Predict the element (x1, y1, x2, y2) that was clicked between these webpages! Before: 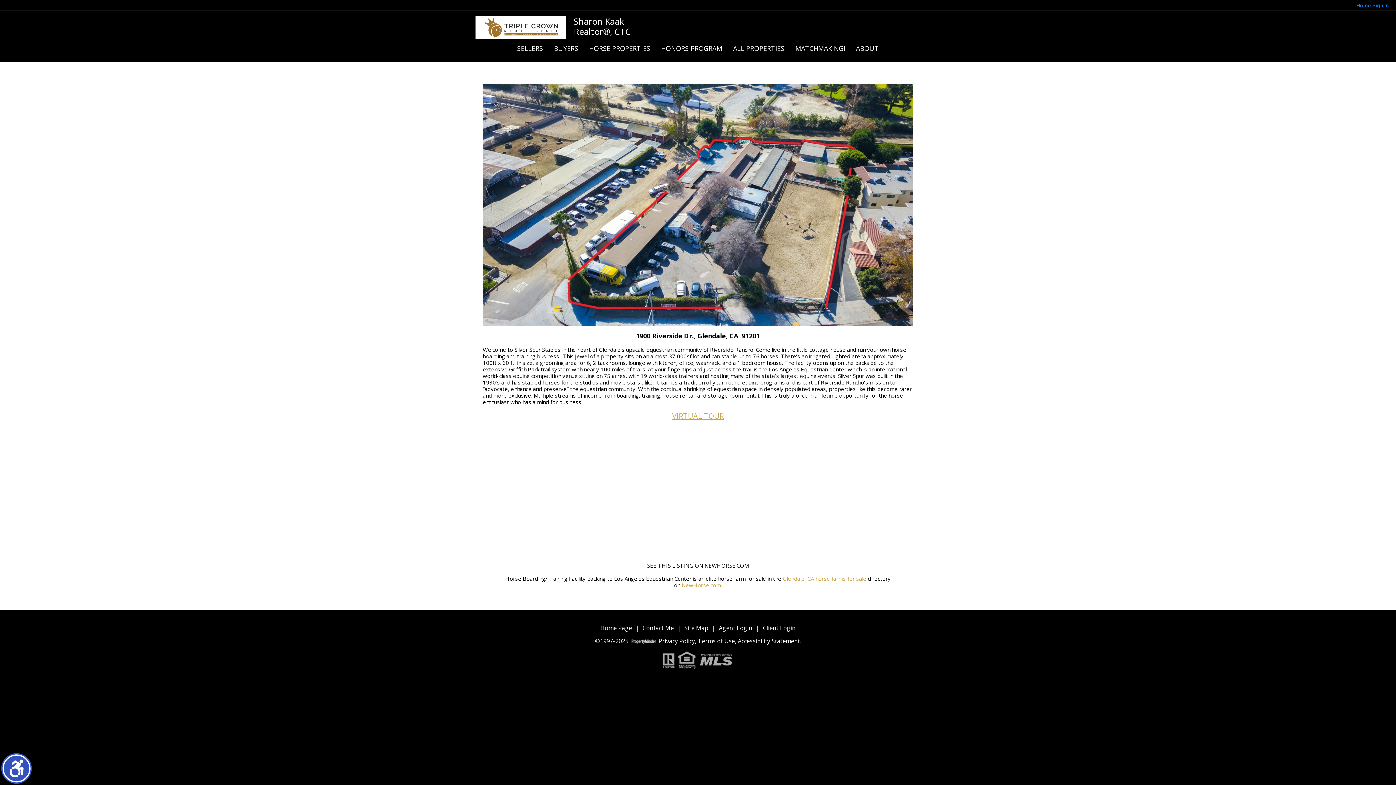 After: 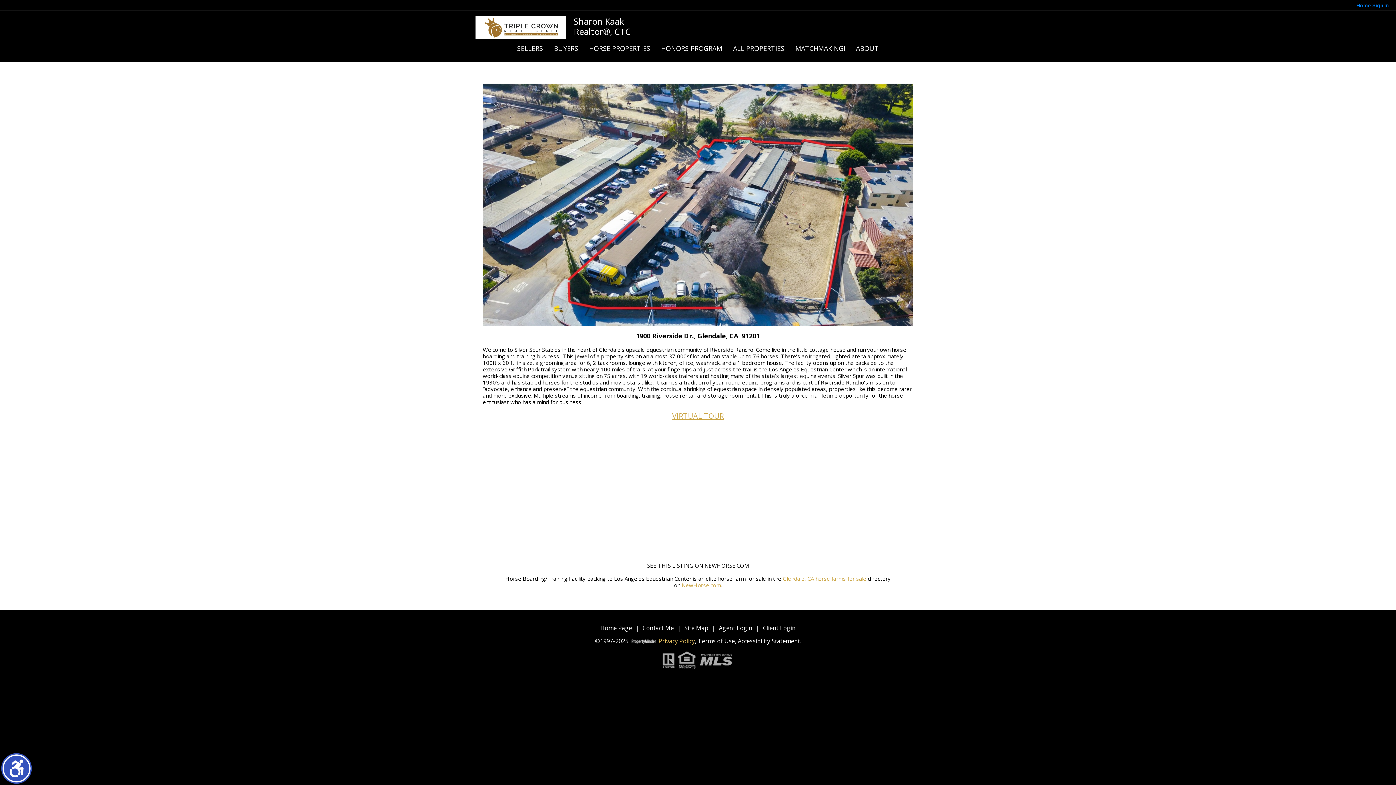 Action: bbox: (658, 638, 695, 645) label: Privacy Policy